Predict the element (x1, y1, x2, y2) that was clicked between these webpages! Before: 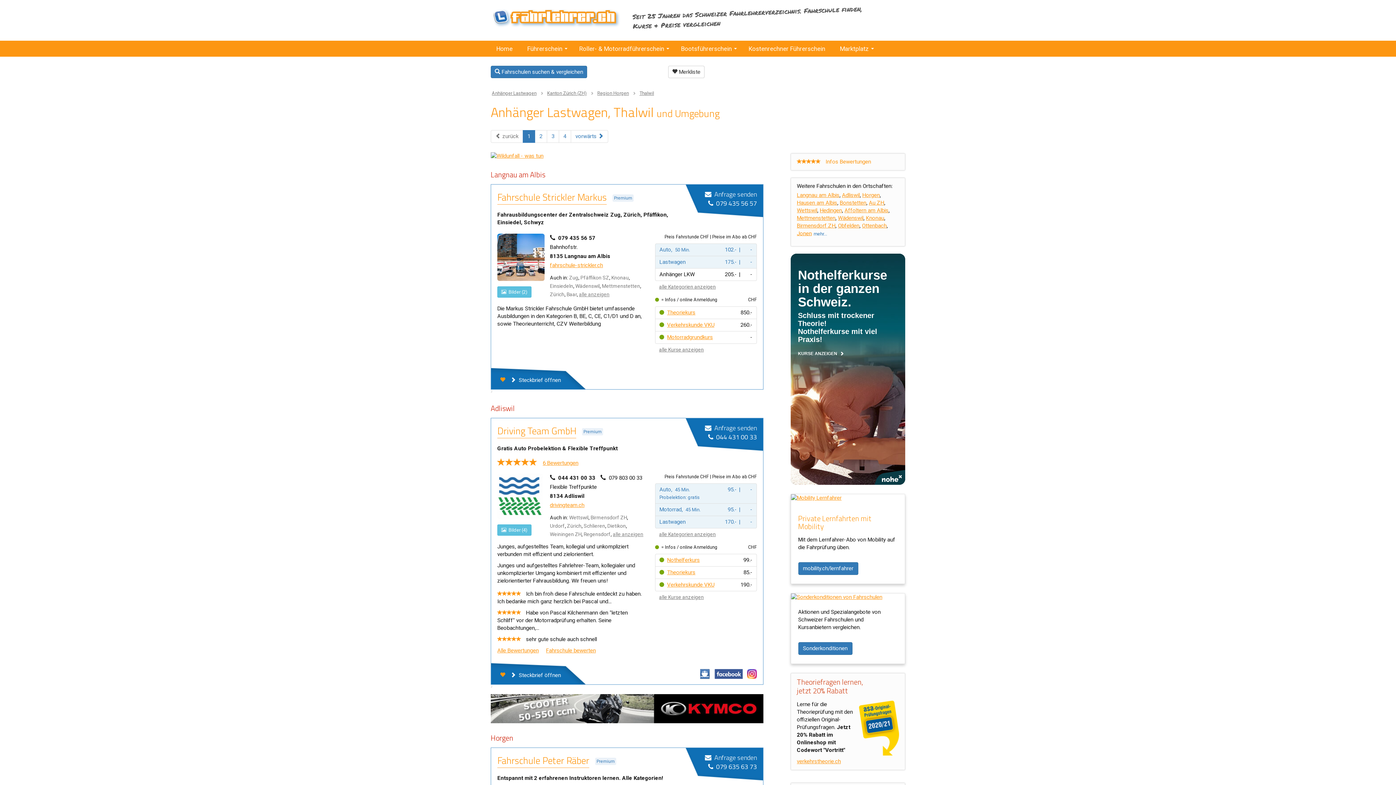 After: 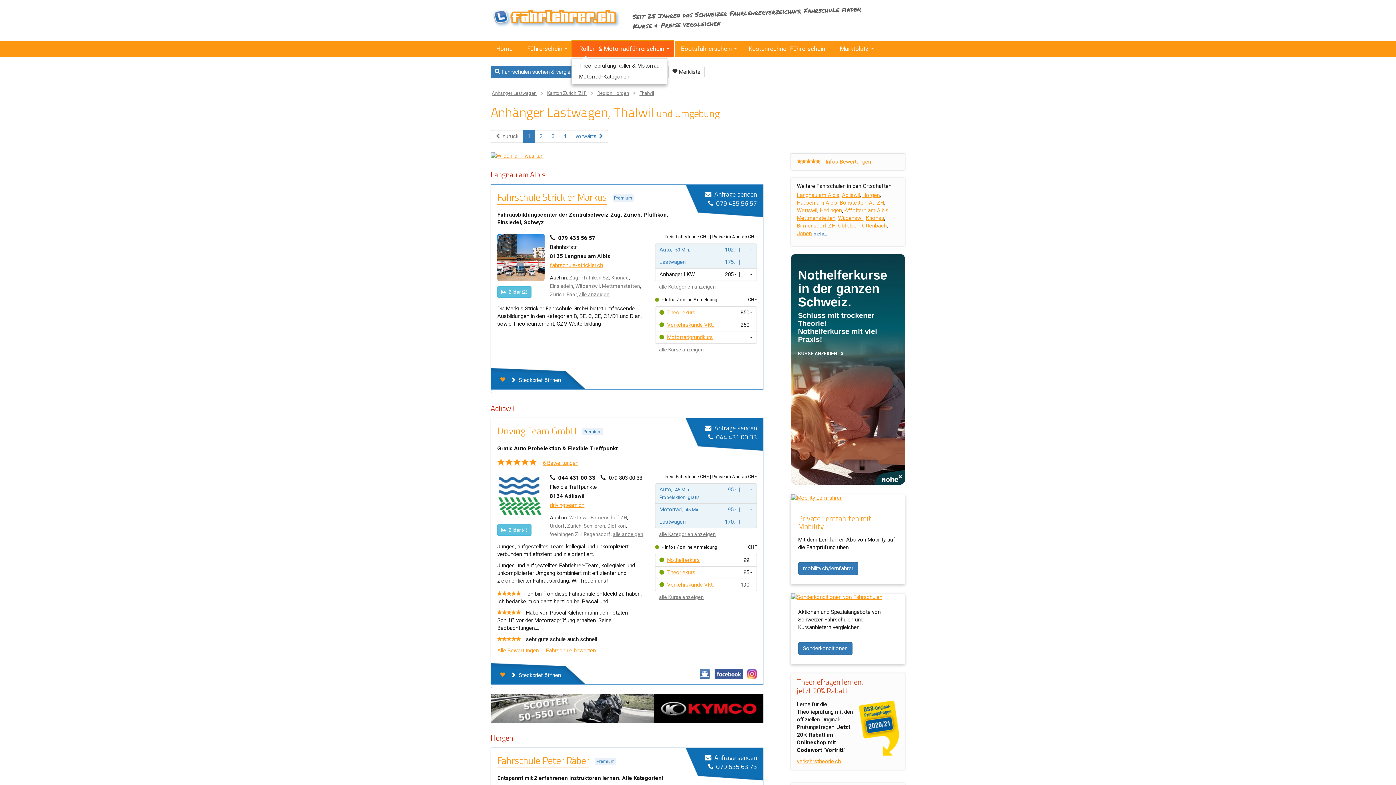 Action: bbox: (572, 40, 673, 56) label: Roller- & Motorradführerschein